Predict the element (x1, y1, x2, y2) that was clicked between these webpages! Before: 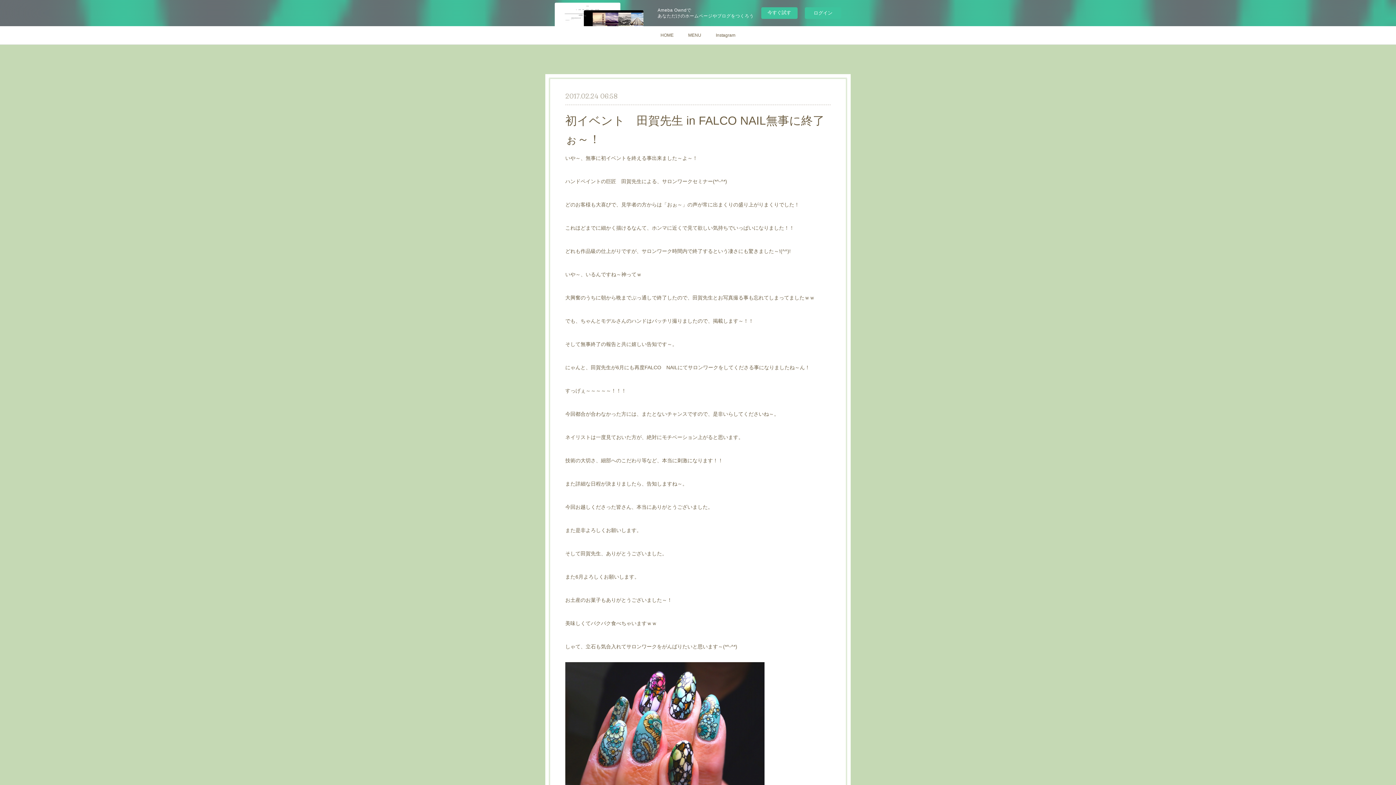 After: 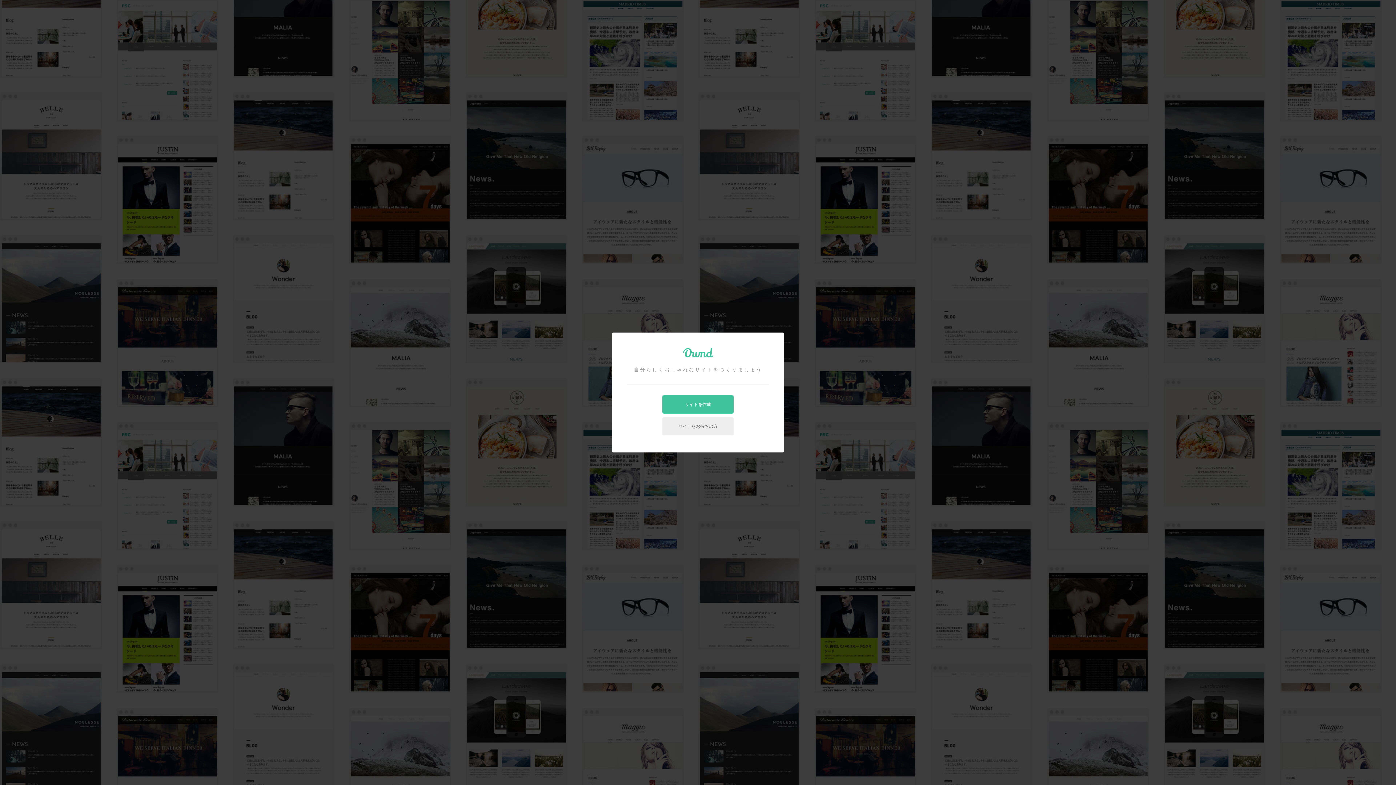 Action: bbox: (761, 7, 797, 18) label: 今すぐ試す